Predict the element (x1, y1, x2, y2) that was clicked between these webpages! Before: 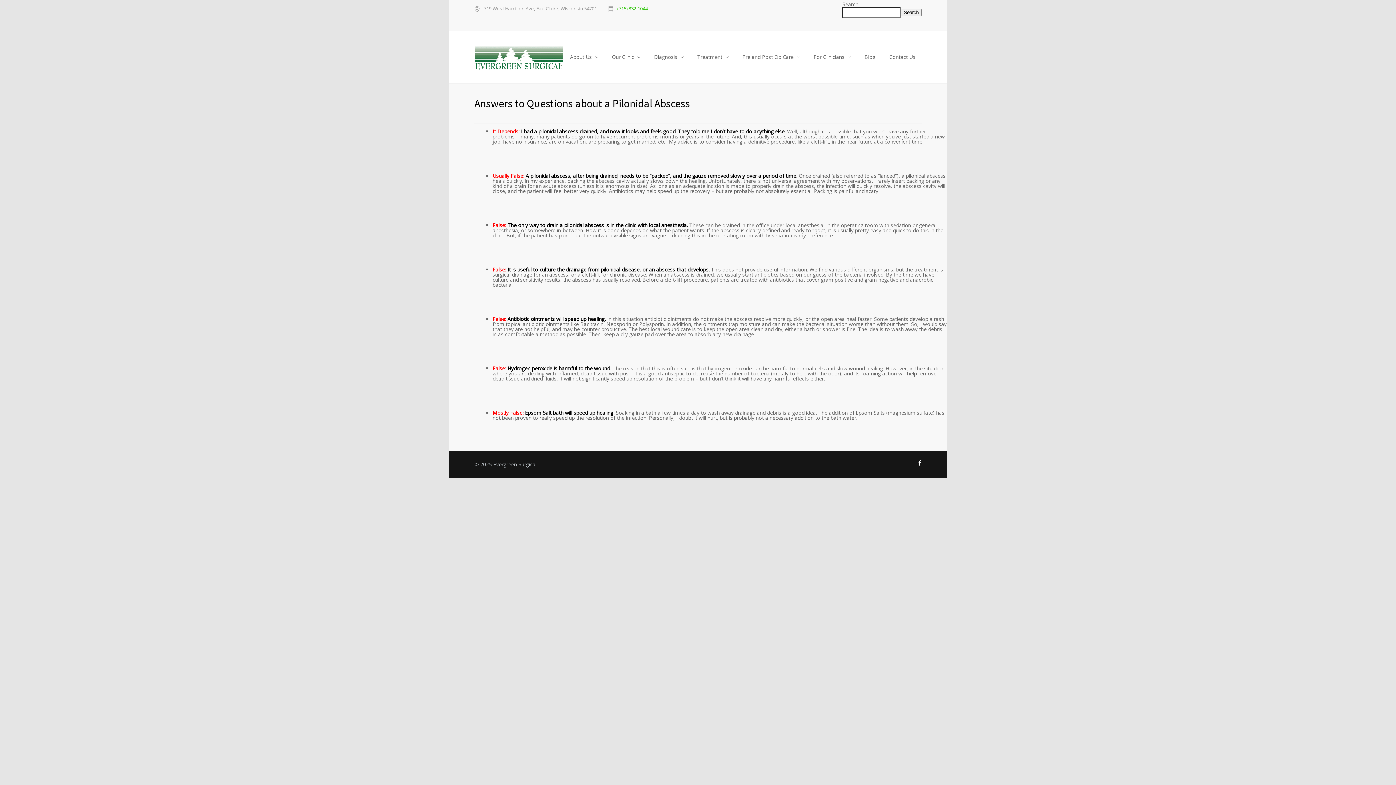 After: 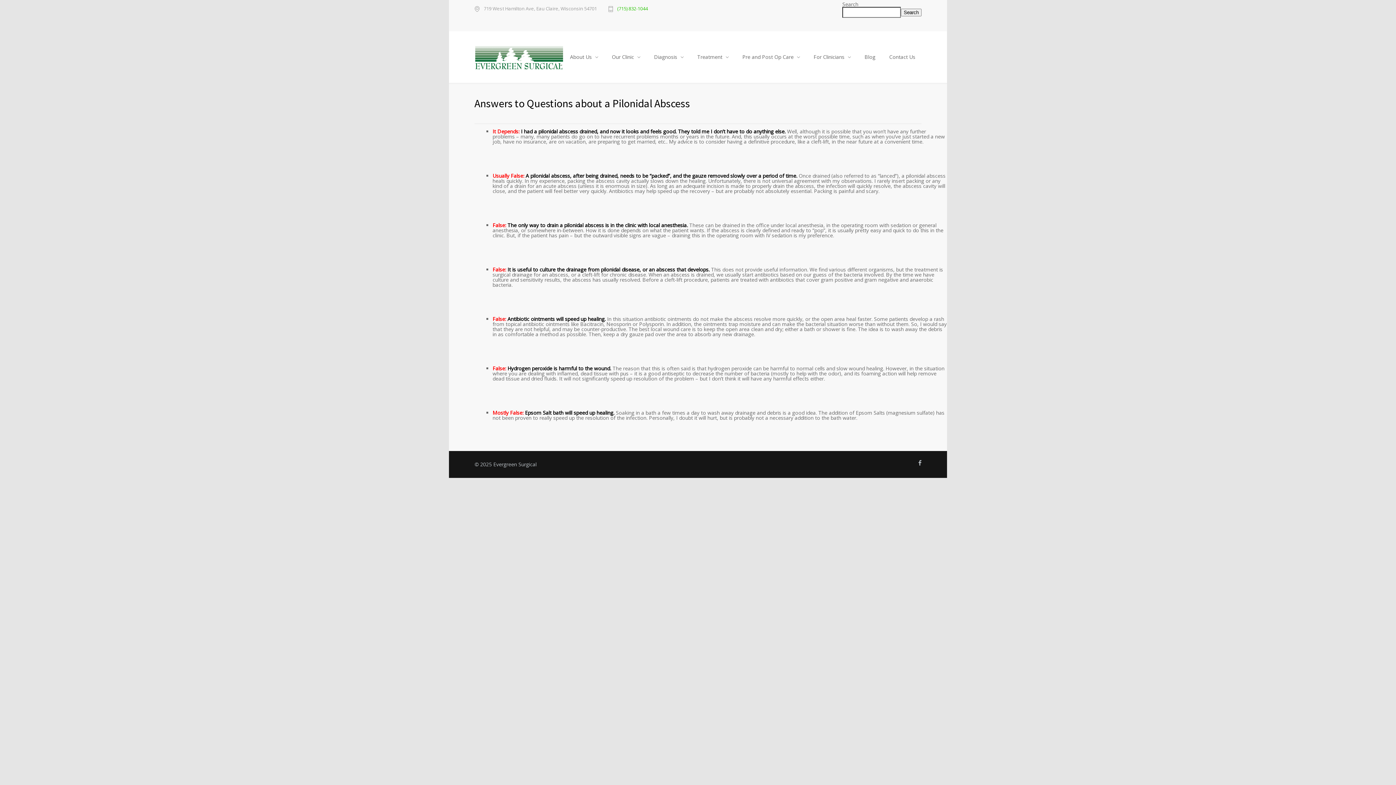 Action: bbox: (918, 460, 921, 466)